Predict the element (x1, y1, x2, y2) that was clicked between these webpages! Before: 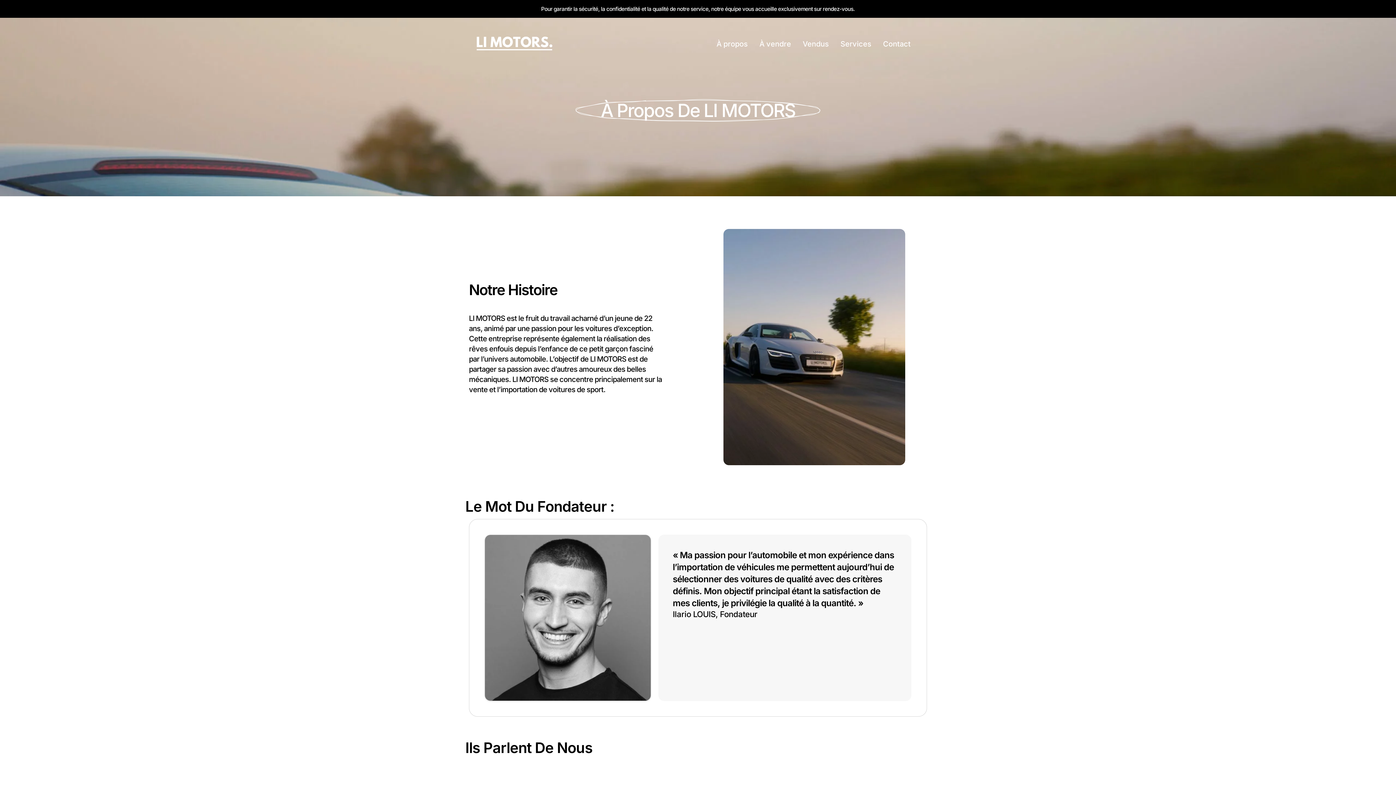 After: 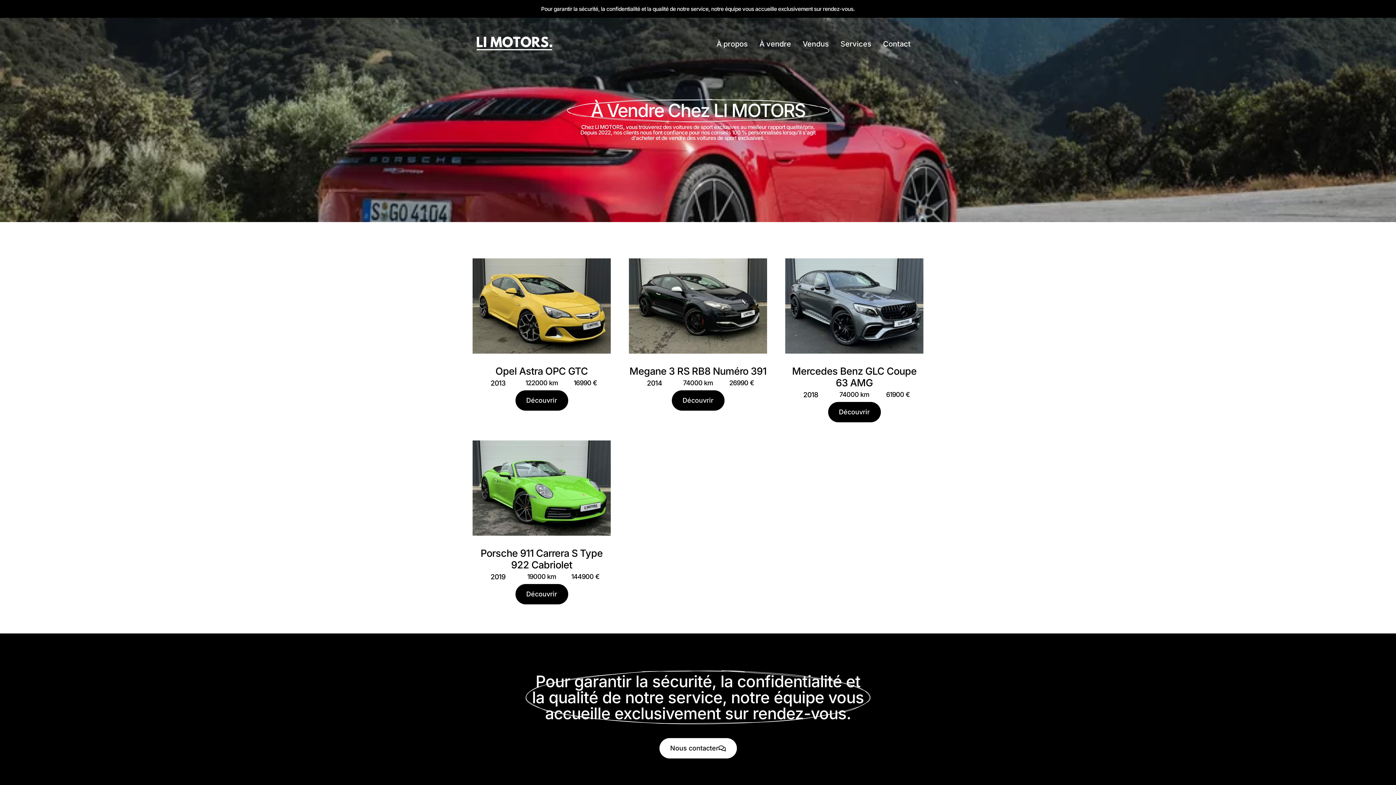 Action: bbox: (753, 25, 797, 62) label: À vendre